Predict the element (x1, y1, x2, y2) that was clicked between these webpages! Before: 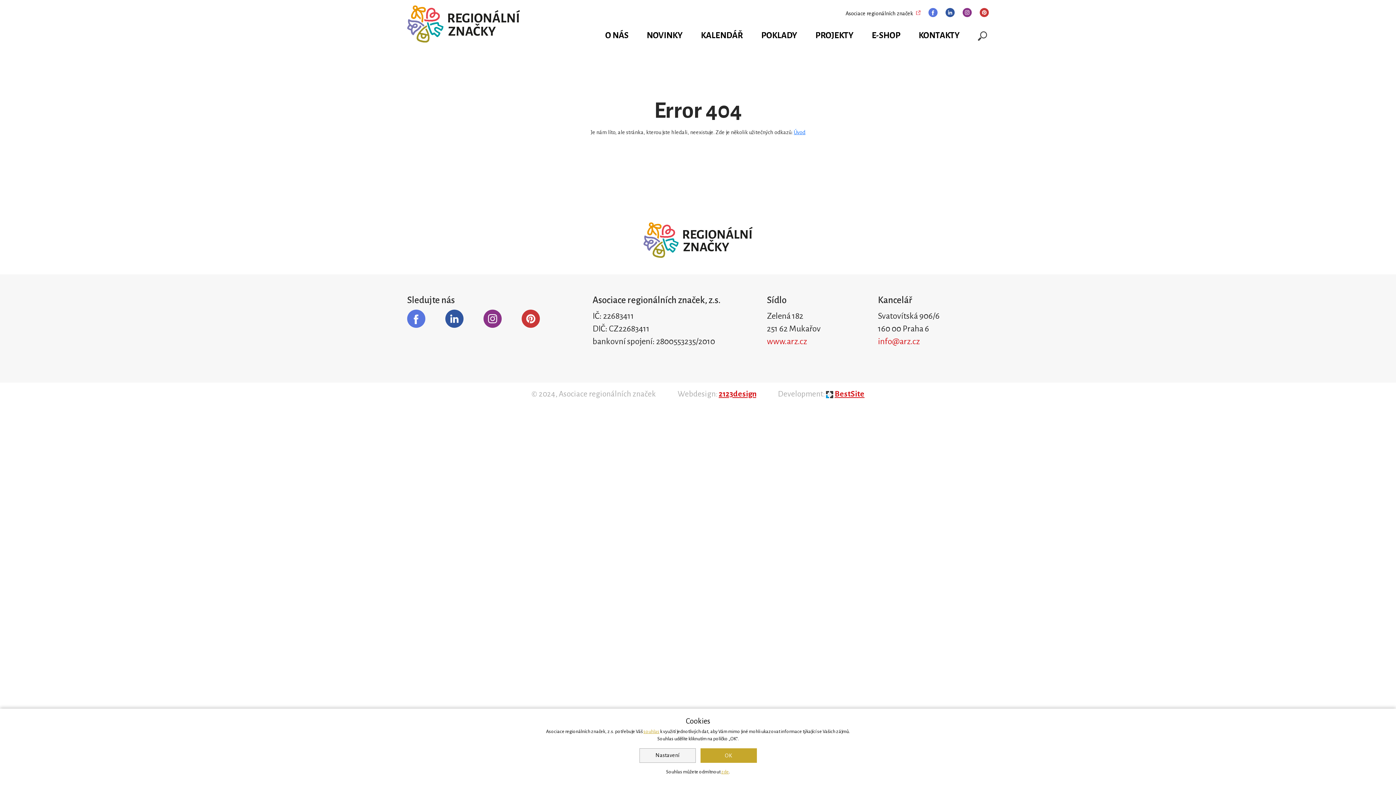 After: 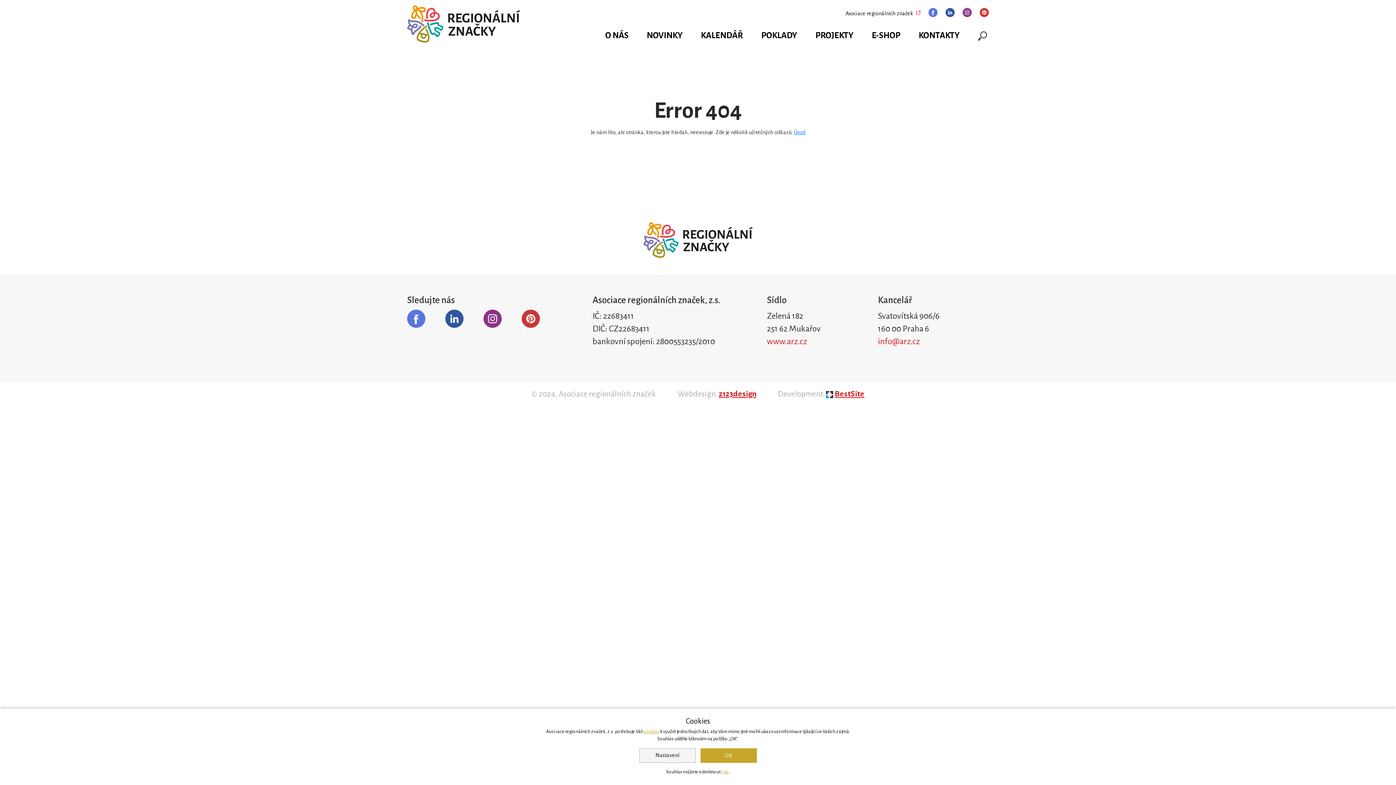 Action: bbox: (483, 309, 501, 328)